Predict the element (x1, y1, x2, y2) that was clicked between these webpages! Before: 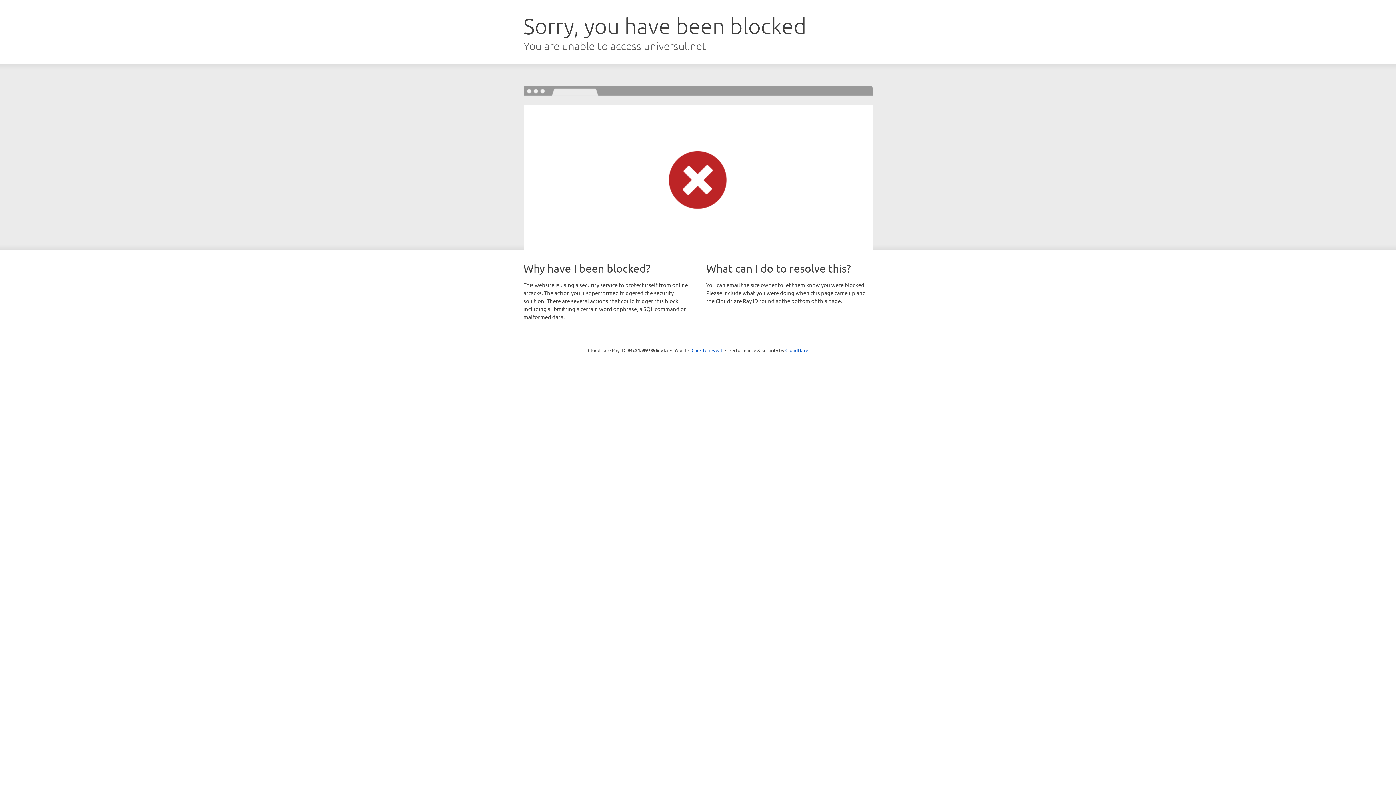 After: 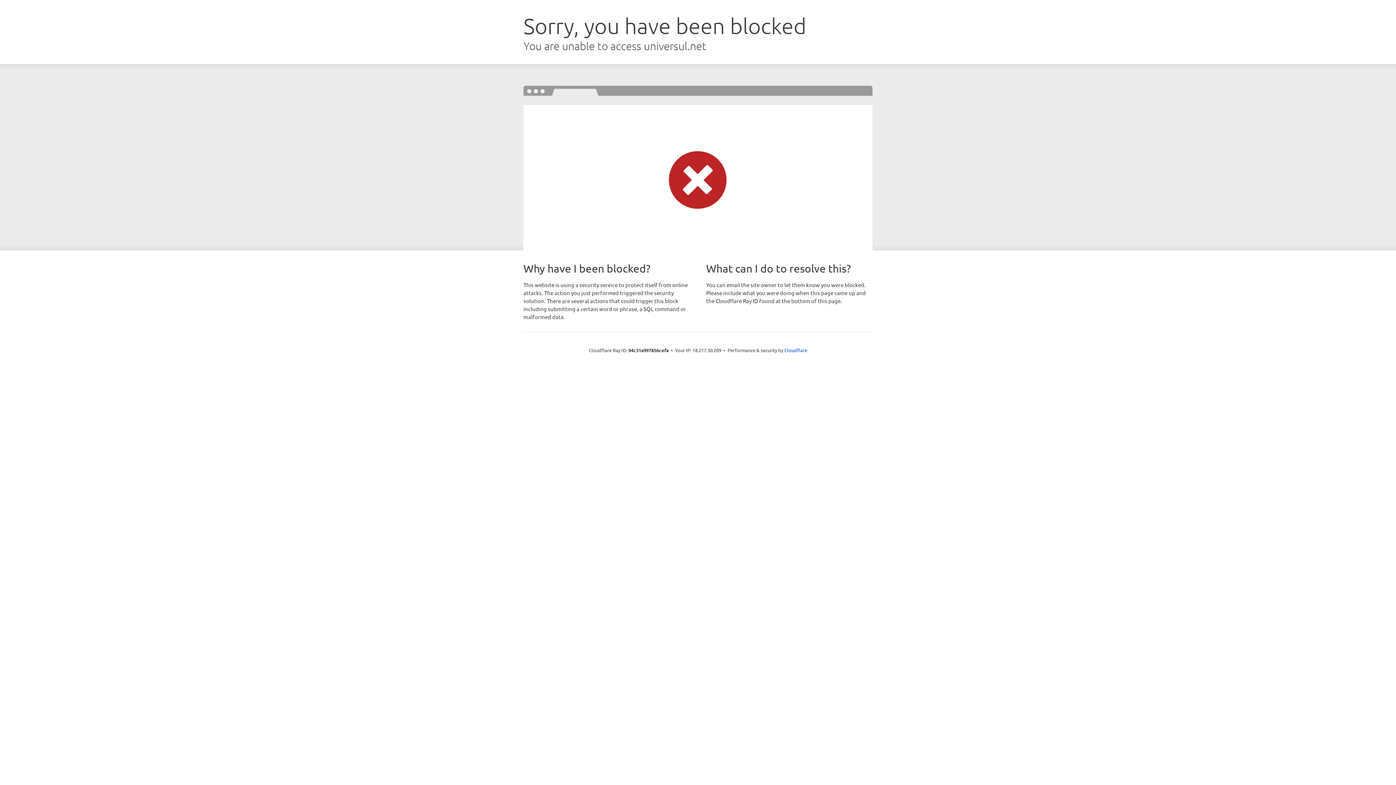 Action: bbox: (691, 346, 722, 353) label: Click to reveal